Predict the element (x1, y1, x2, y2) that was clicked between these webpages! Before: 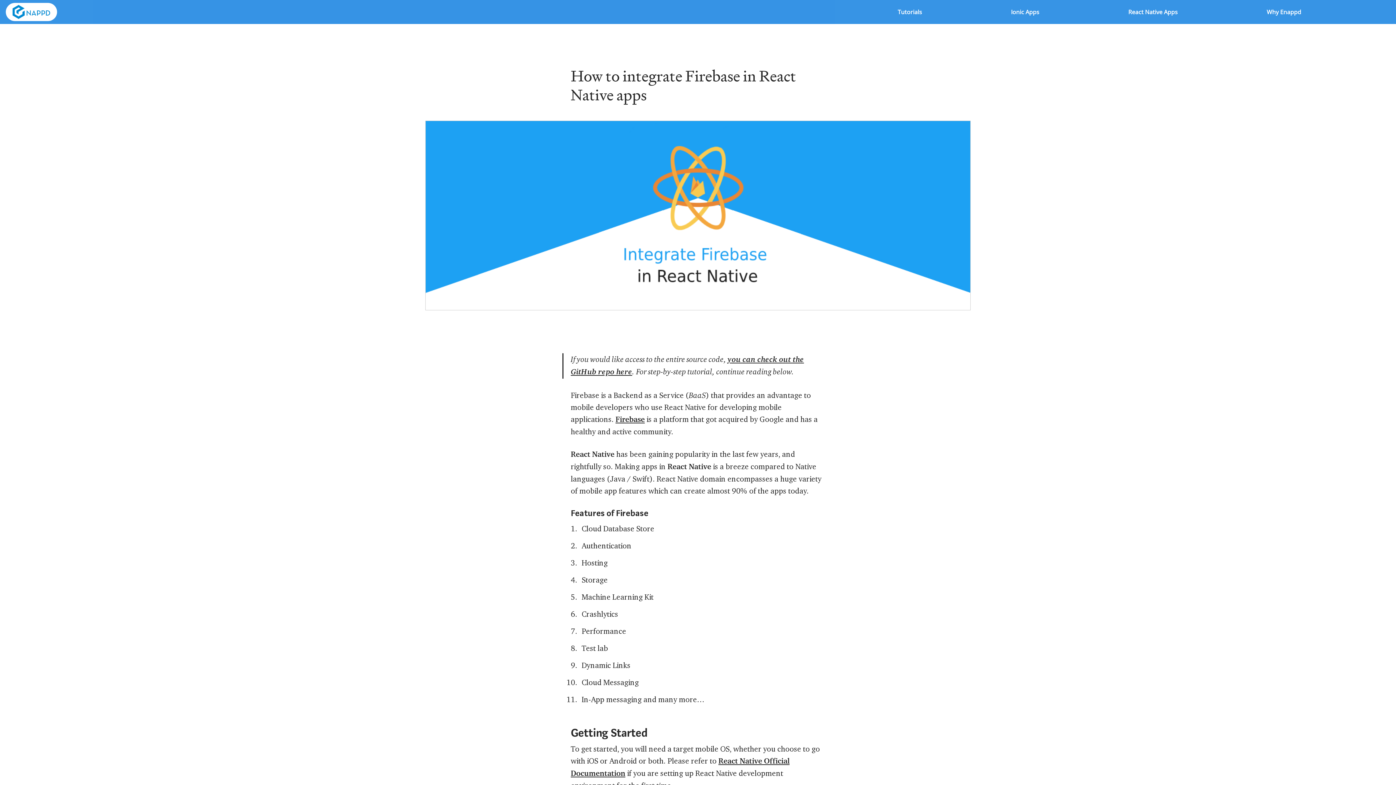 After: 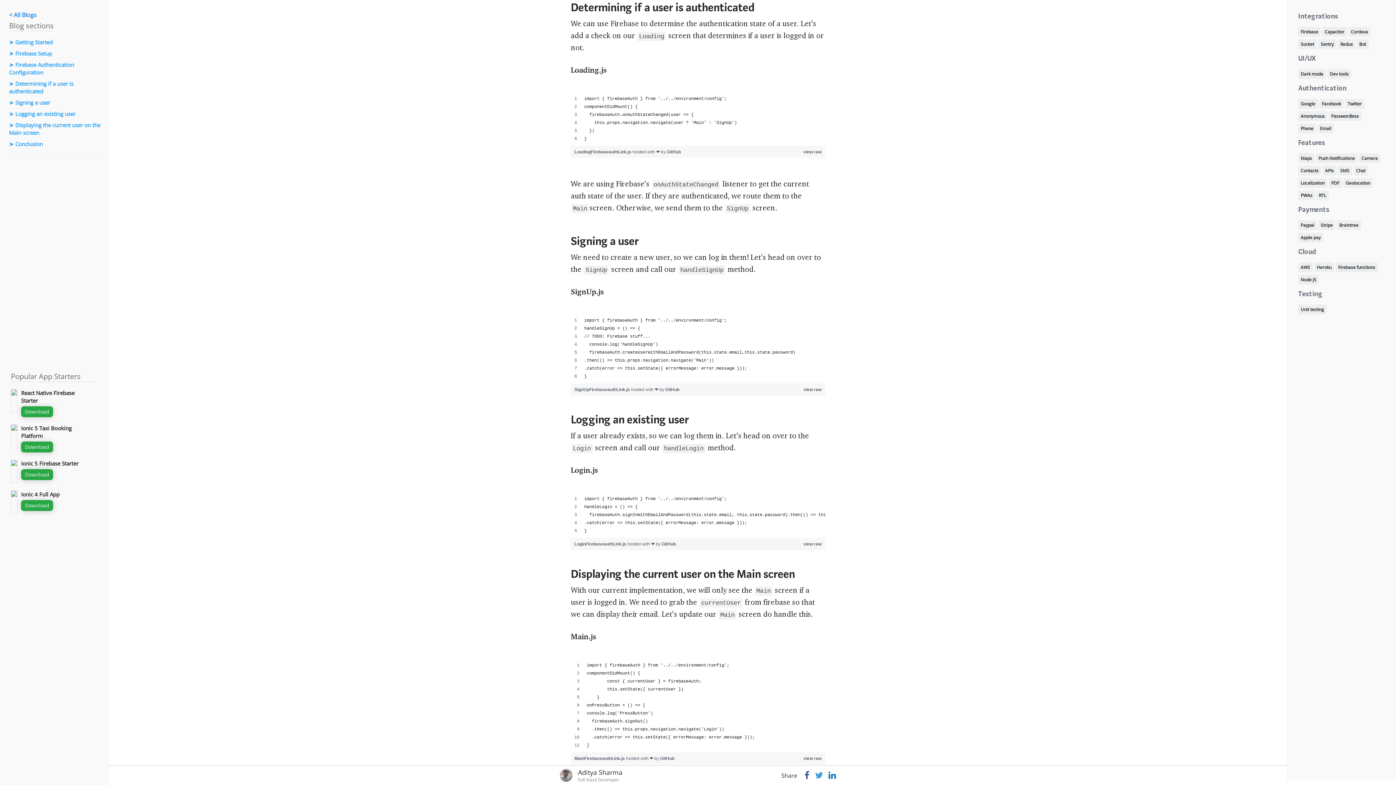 Action: label: ➤ Determining if a user is authenticated bbox: (9, 80, 103, 95)